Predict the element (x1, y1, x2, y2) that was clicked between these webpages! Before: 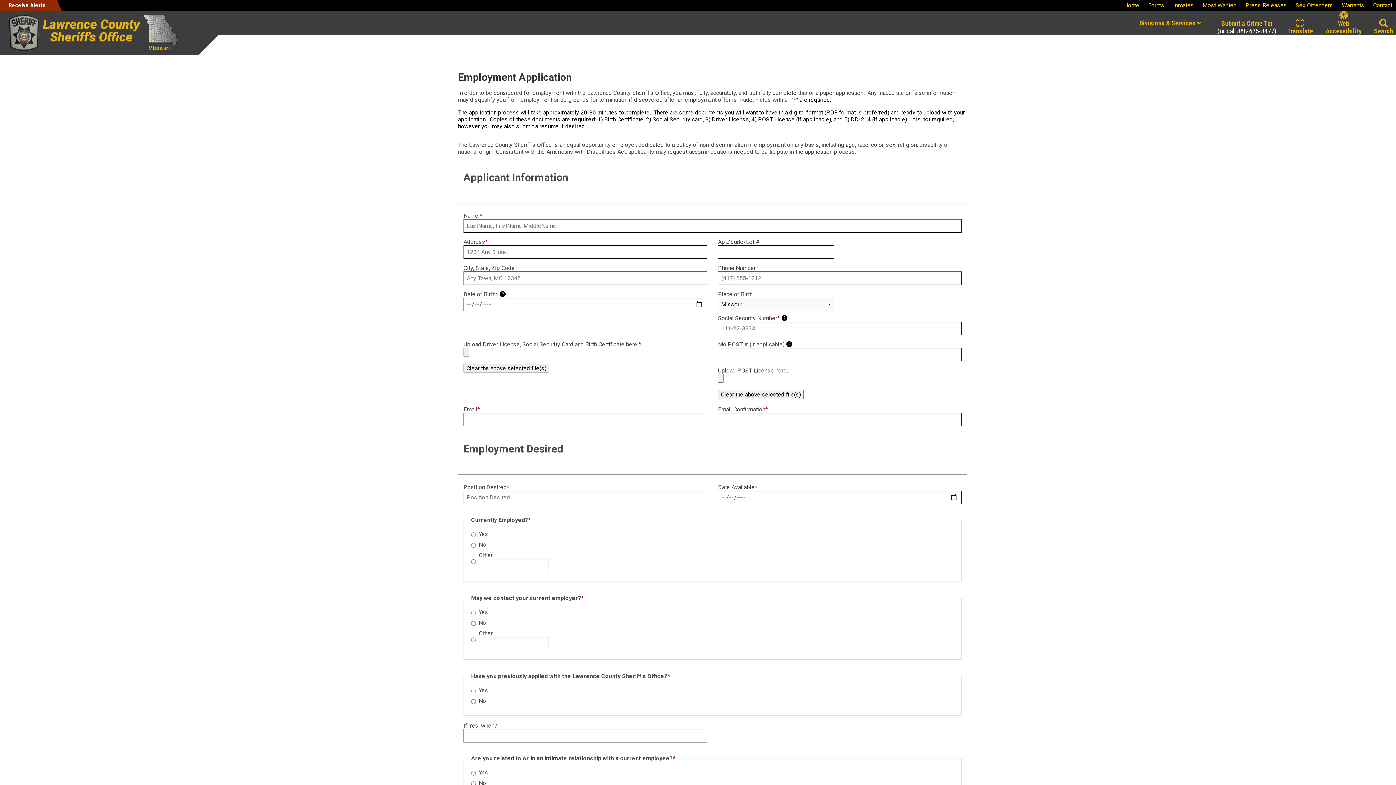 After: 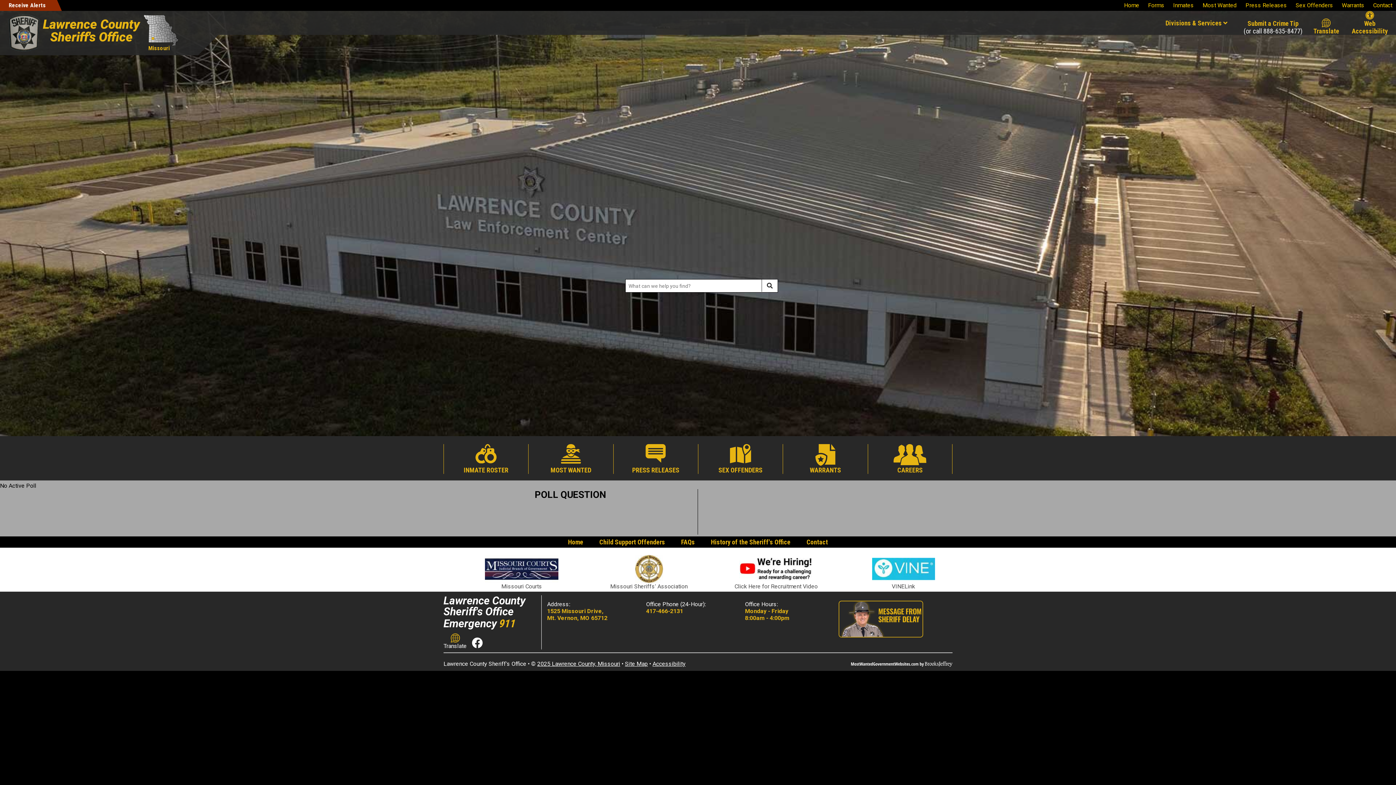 Action: label: Home bbox: (1124, 0, 1139, 10)